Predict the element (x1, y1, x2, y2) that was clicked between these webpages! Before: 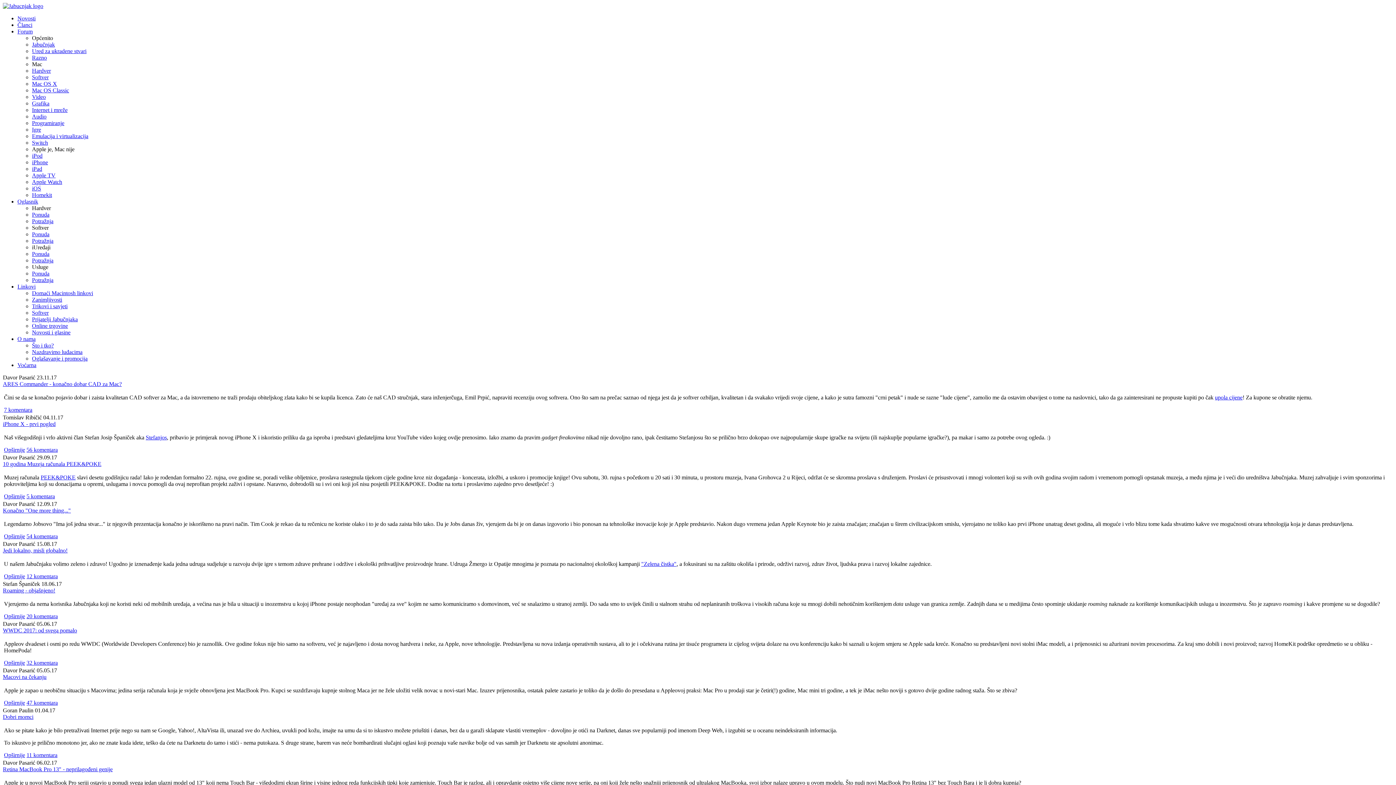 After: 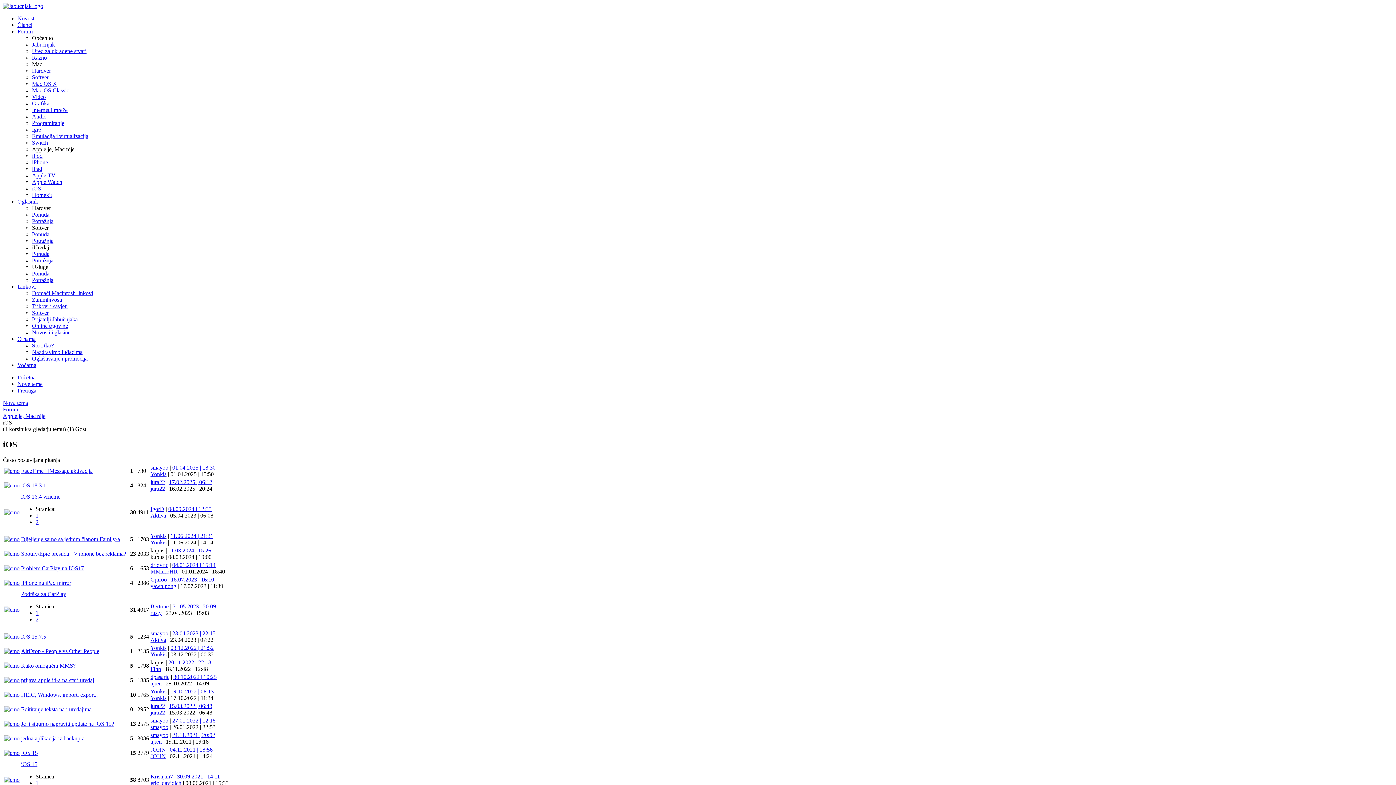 Action: label: iOS bbox: (32, 185, 41, 191)